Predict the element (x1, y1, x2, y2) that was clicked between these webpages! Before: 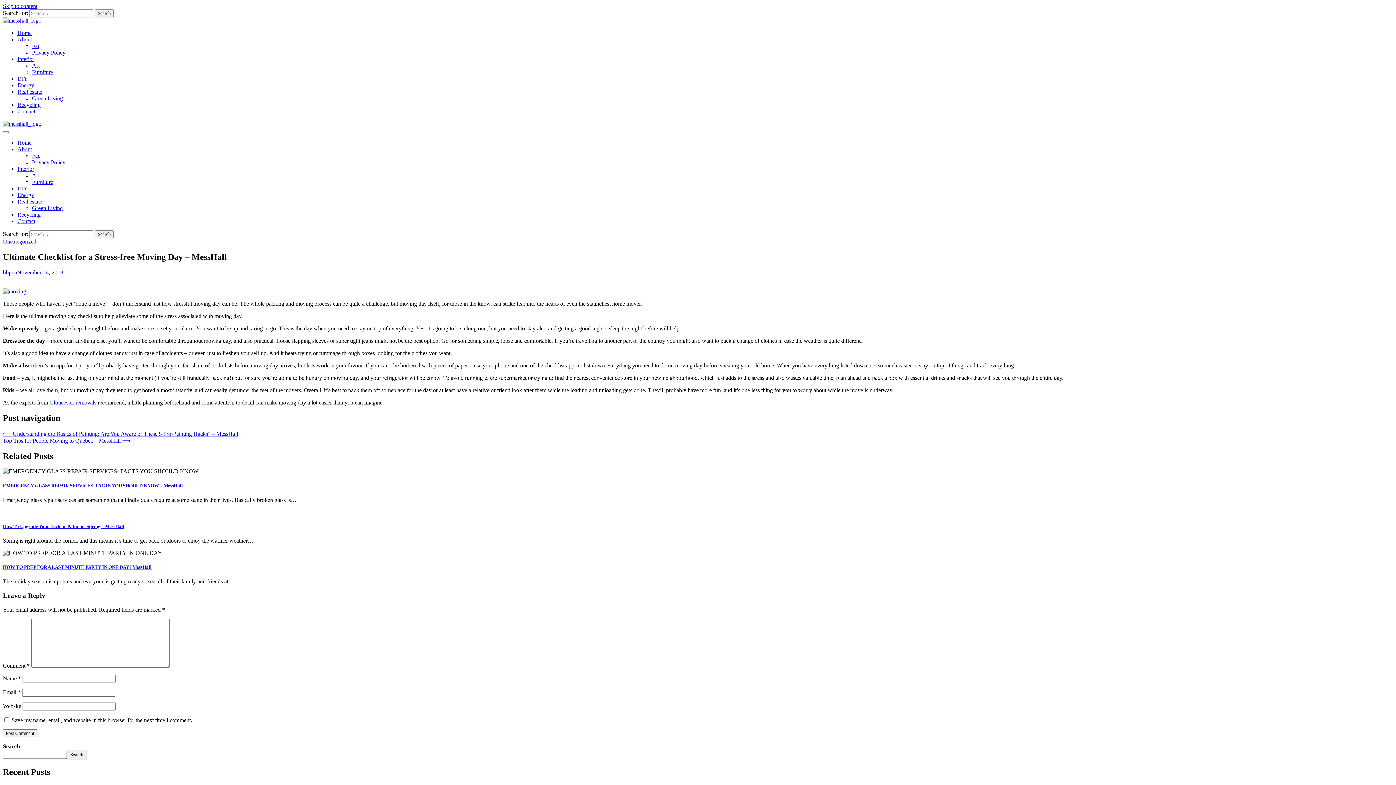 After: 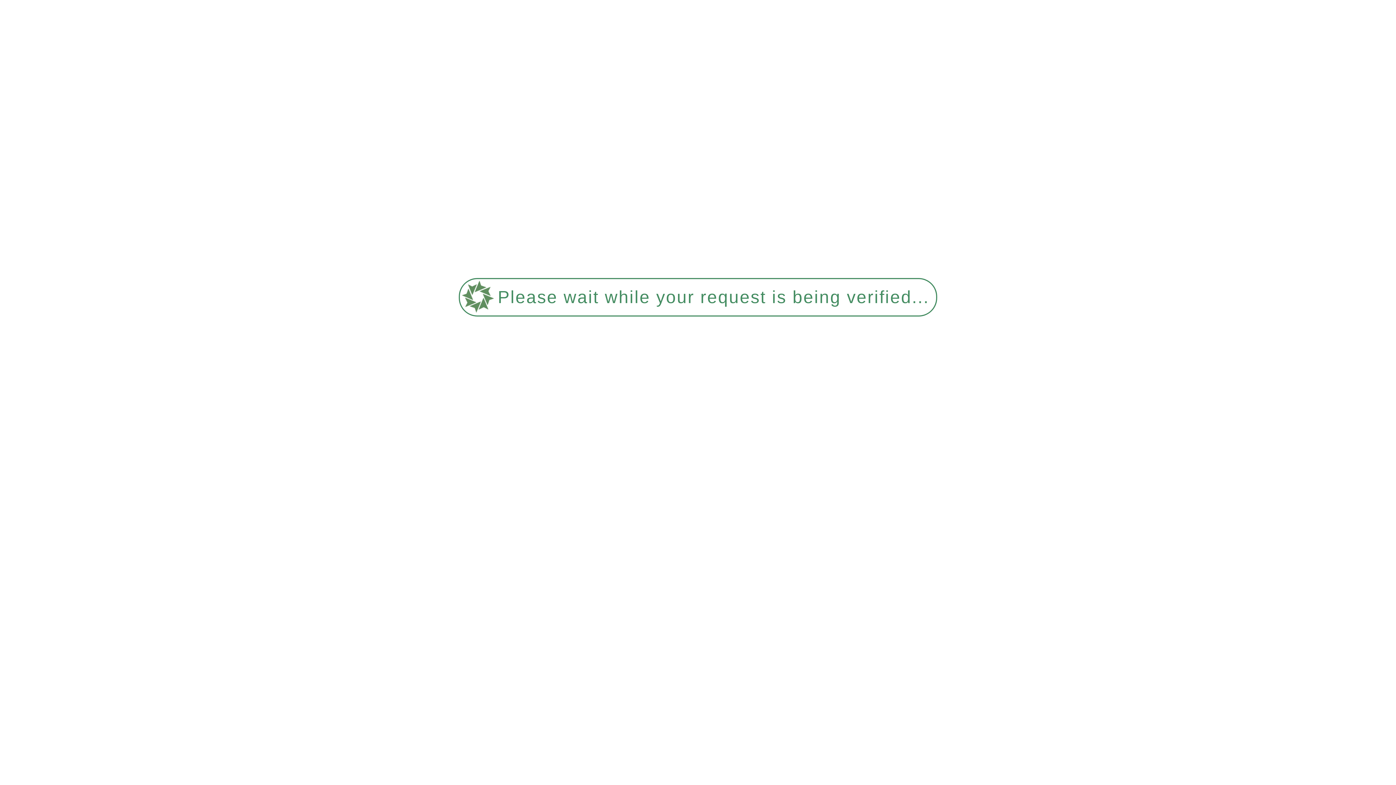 Action: label: bbpcu bbox: (2, 269, 17, 275)